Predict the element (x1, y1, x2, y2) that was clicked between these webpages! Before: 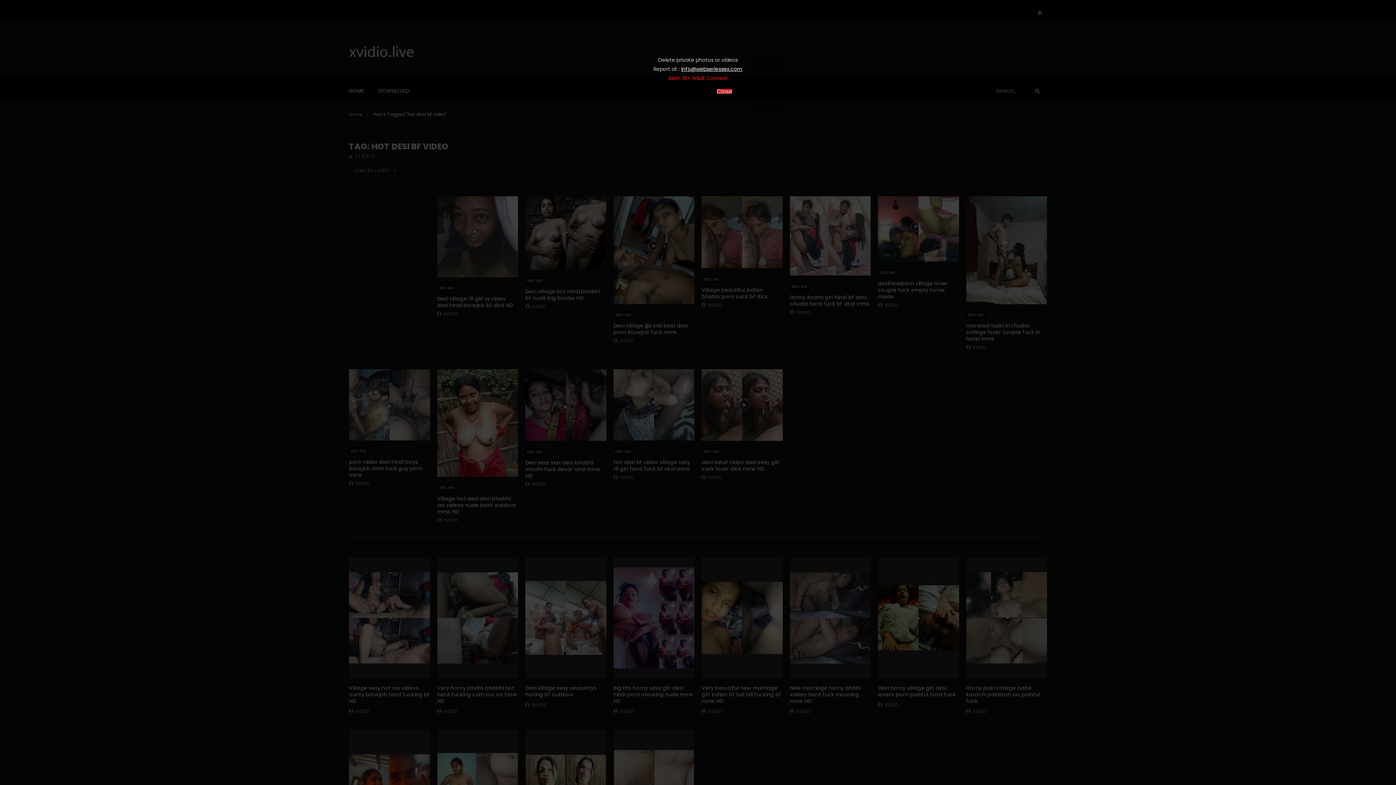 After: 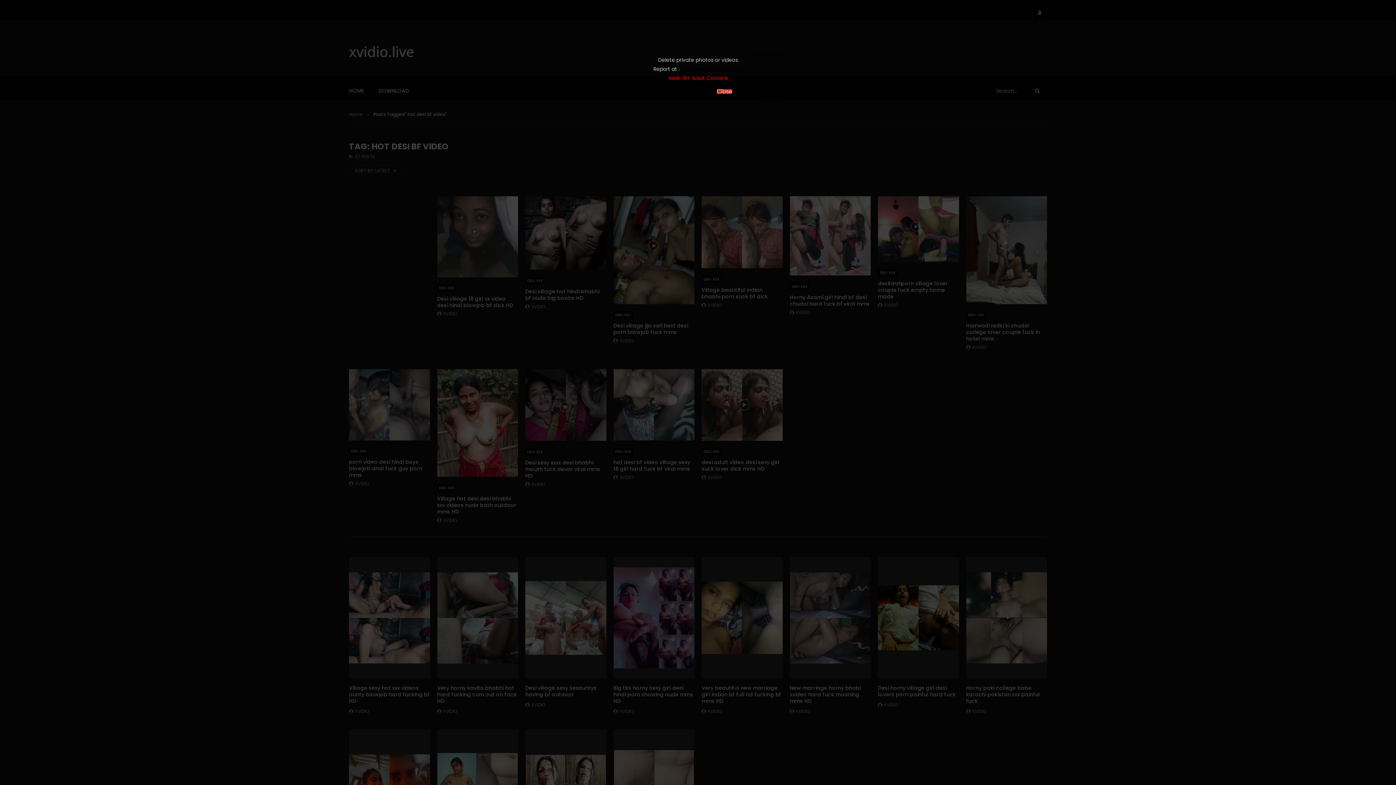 Action: label: info@webseriessex.com bbox: (681, 65, 742, 72)